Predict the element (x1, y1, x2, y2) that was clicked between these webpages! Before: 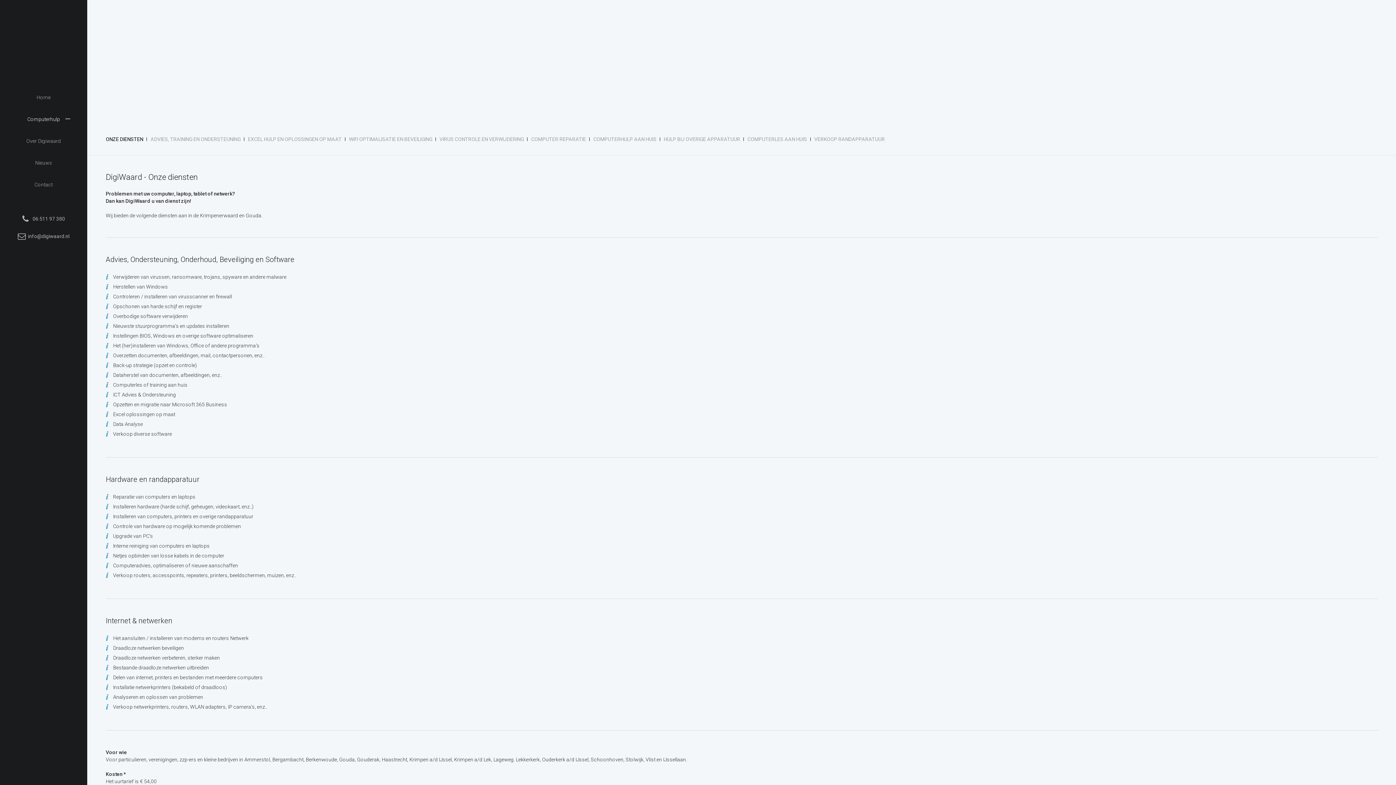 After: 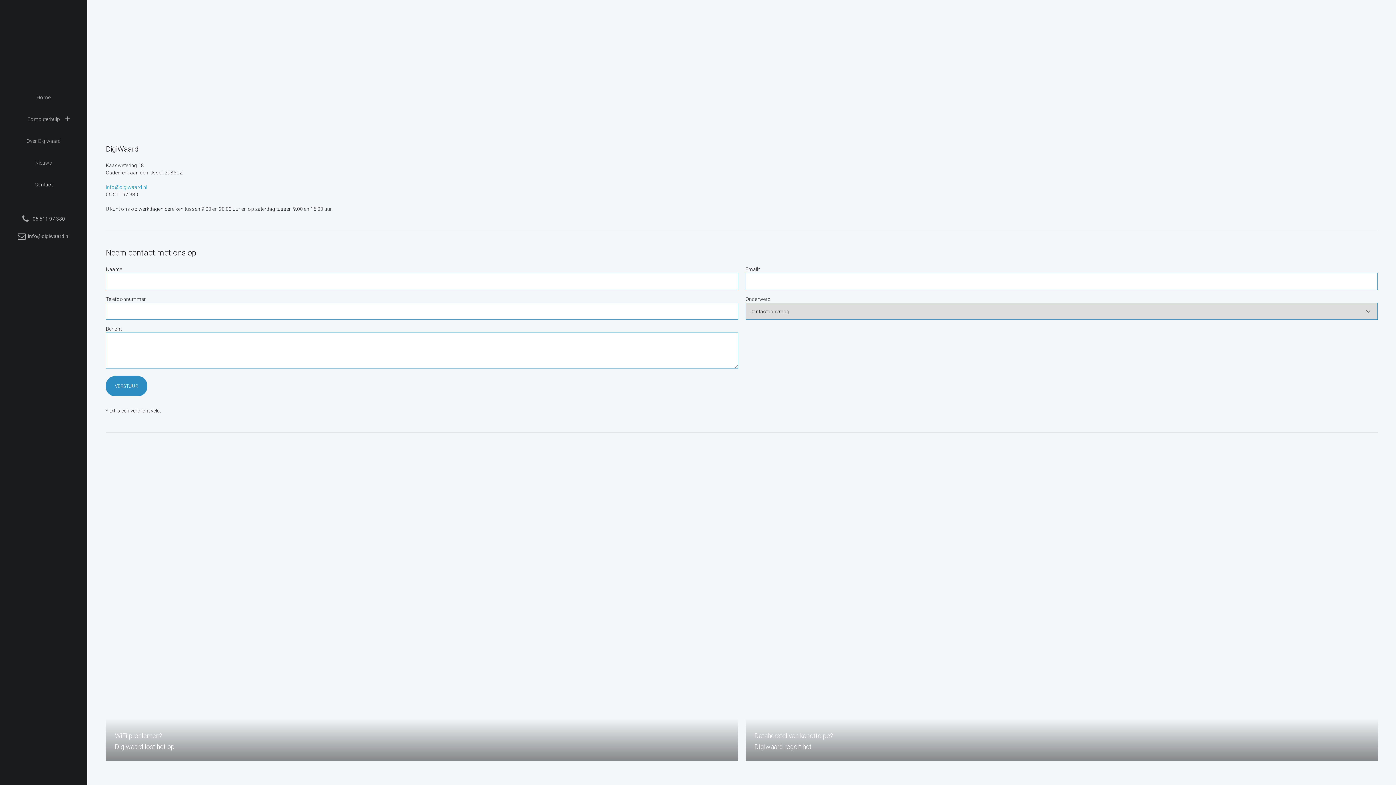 Action: bbox: (0, 173, 87, 195) label: Contact